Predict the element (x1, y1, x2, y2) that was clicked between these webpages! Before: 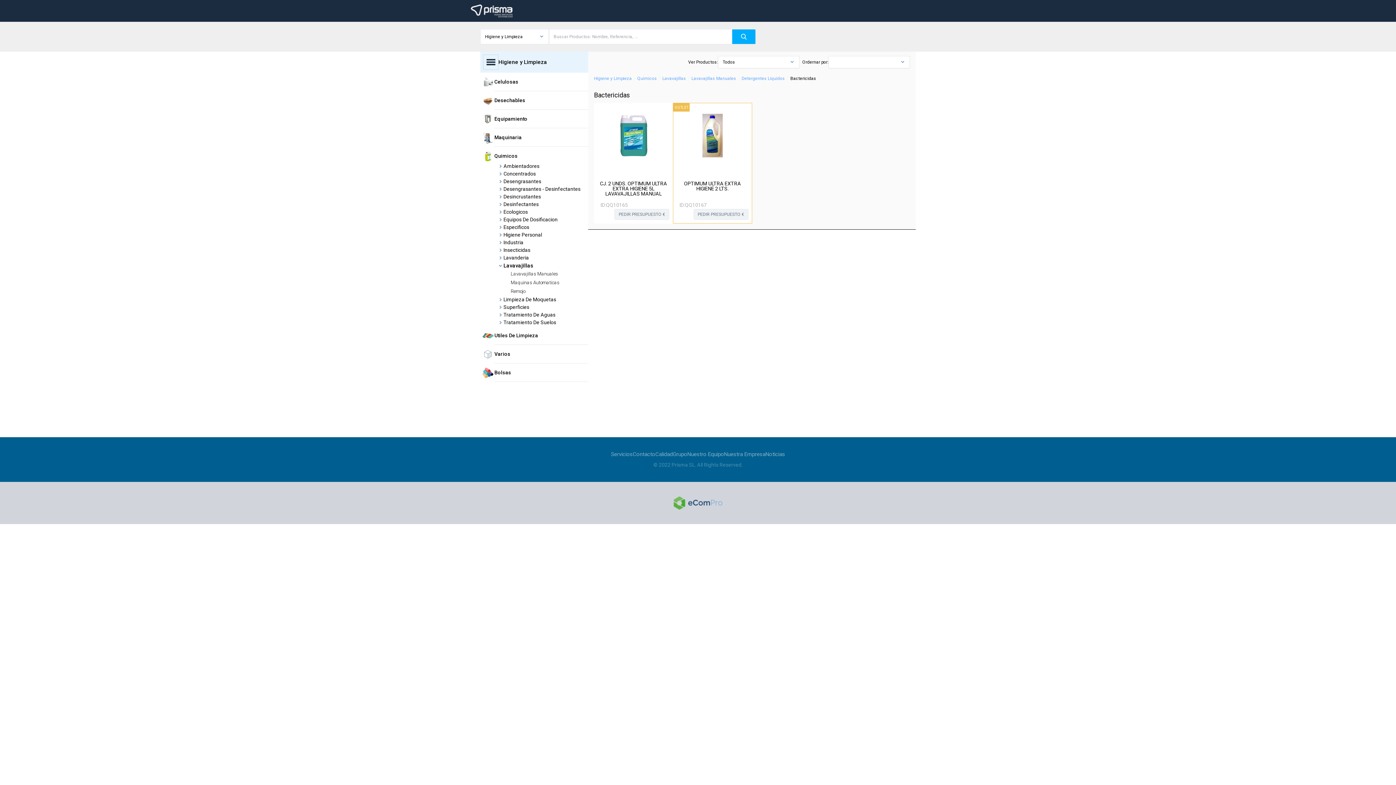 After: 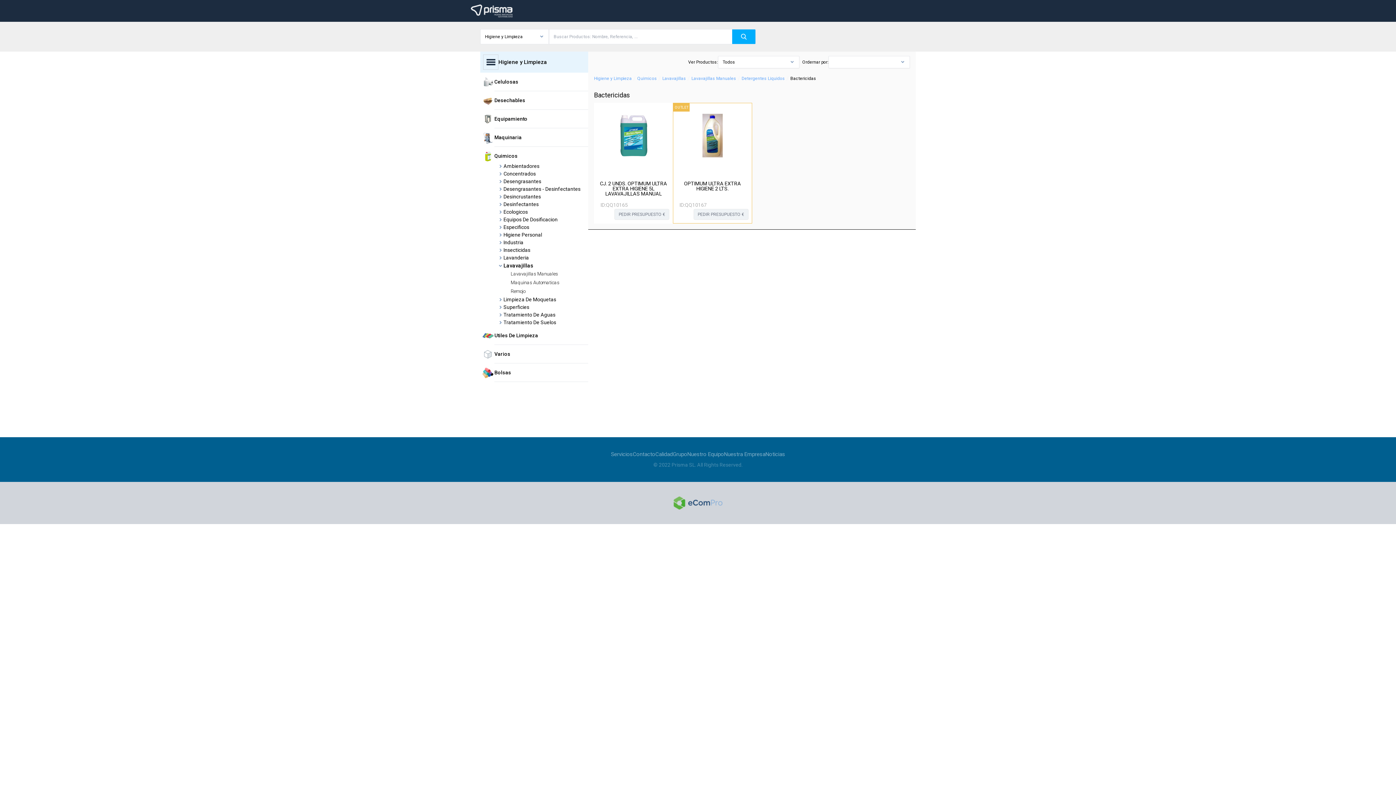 Action: bbox: (687, 451, 724, 457) label: Nuestro Equipo